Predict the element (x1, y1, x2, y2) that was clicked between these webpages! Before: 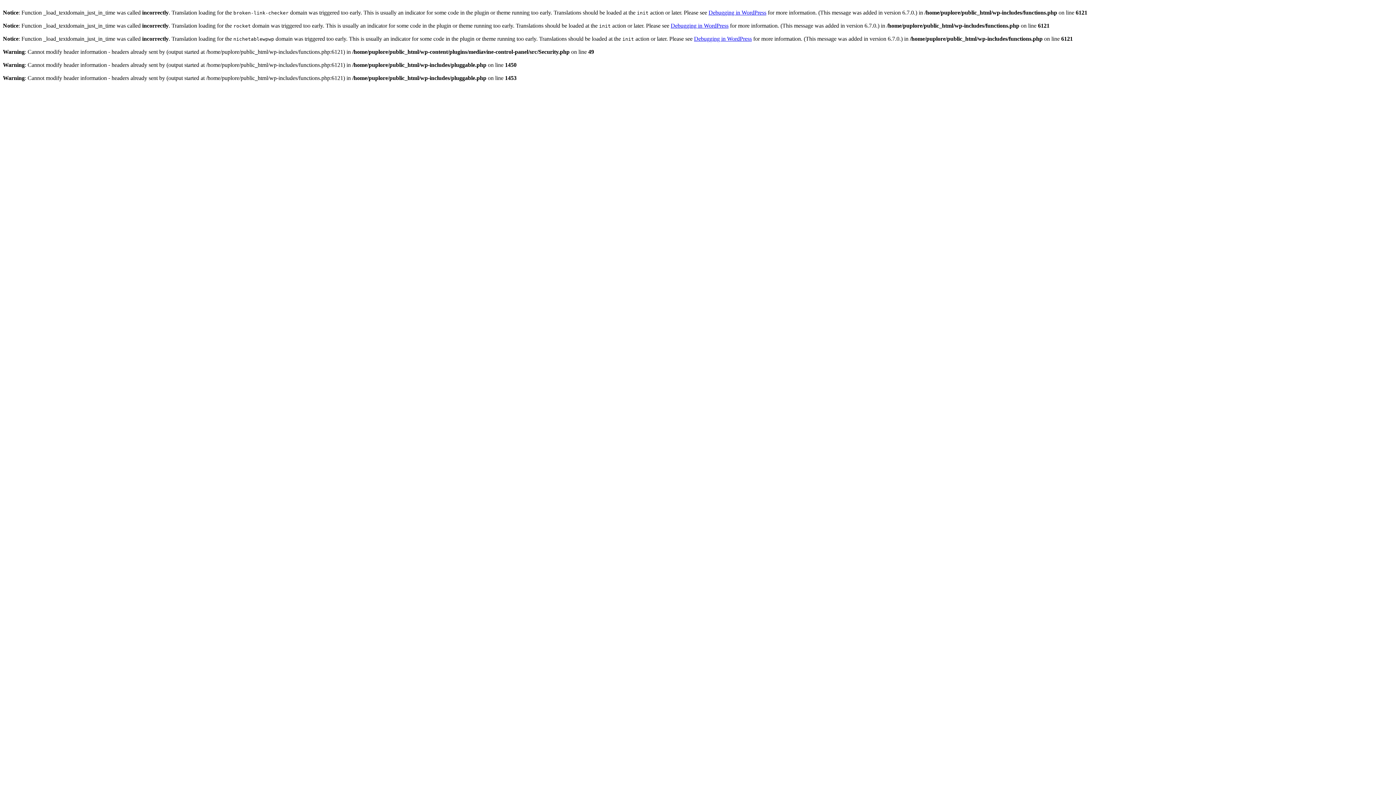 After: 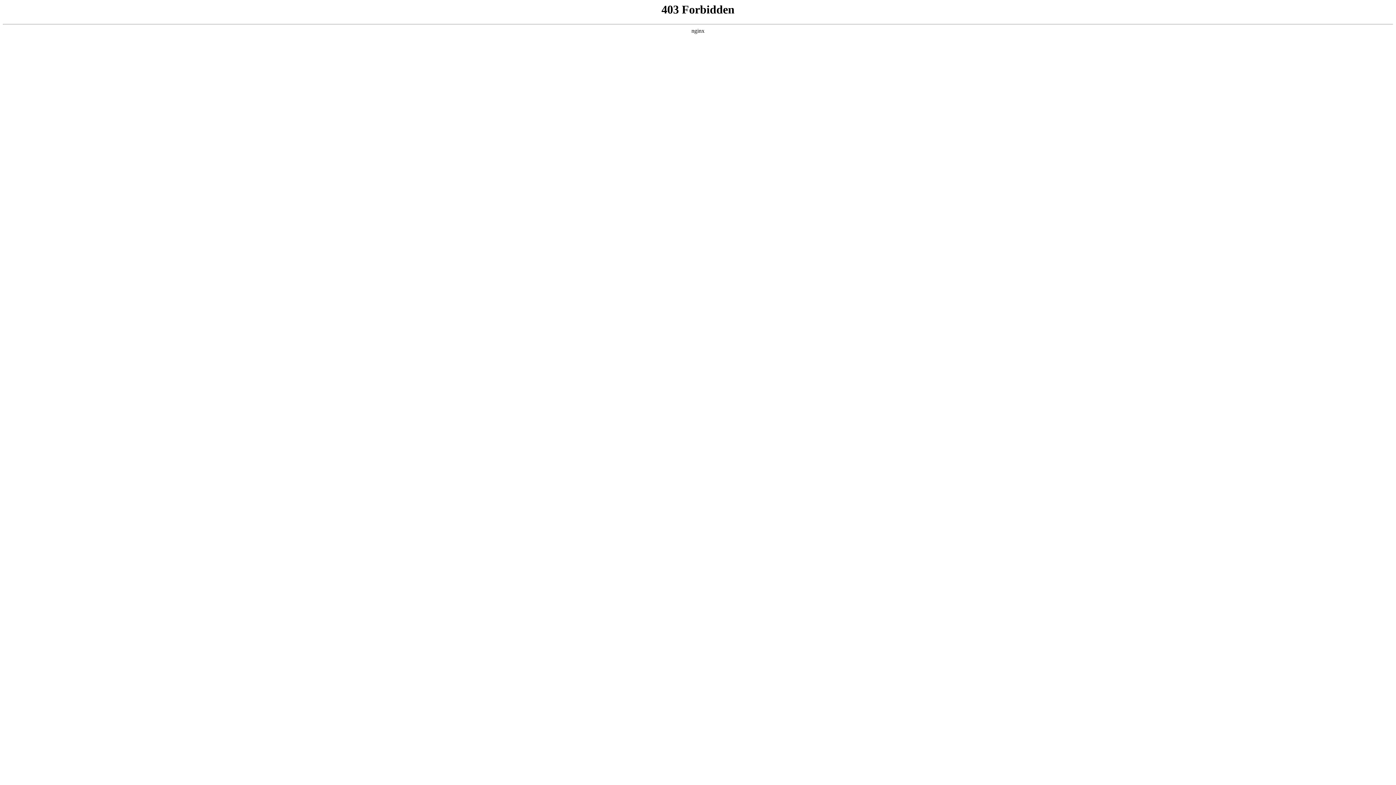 Action: label: Debugging in WordPress bbox: (670, 22, 728, 28)